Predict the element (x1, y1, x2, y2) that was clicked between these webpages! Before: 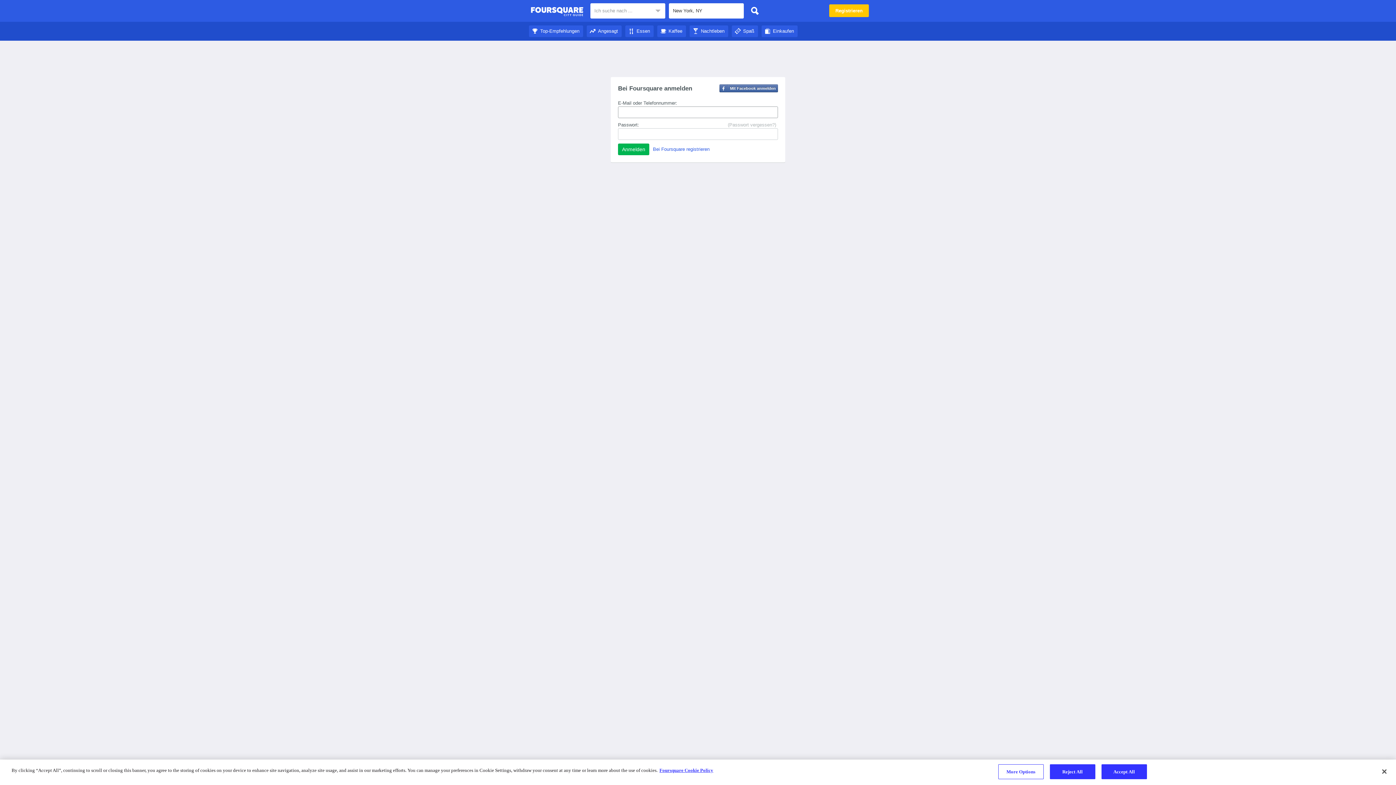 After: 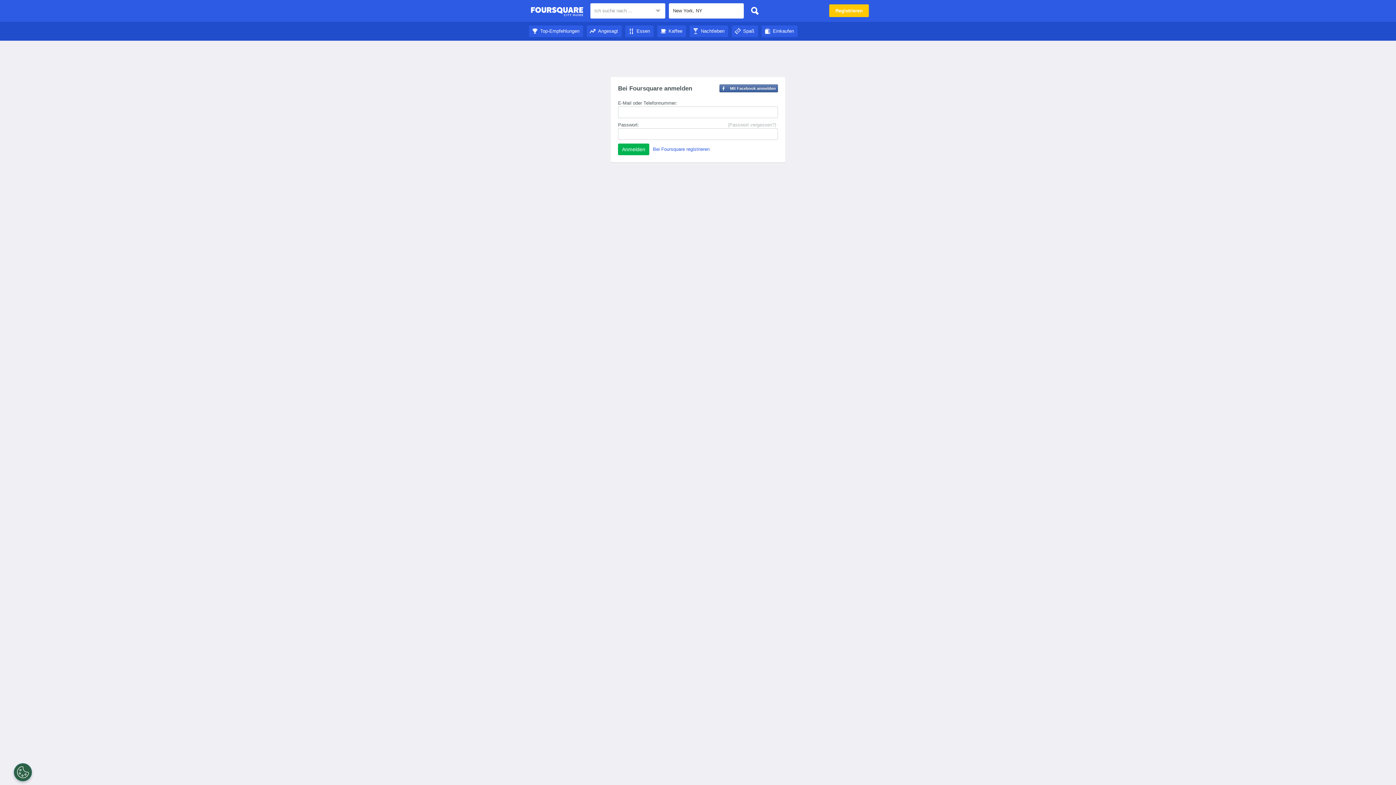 Action: label: Close bbox: (1376, 764, 1392, 780)